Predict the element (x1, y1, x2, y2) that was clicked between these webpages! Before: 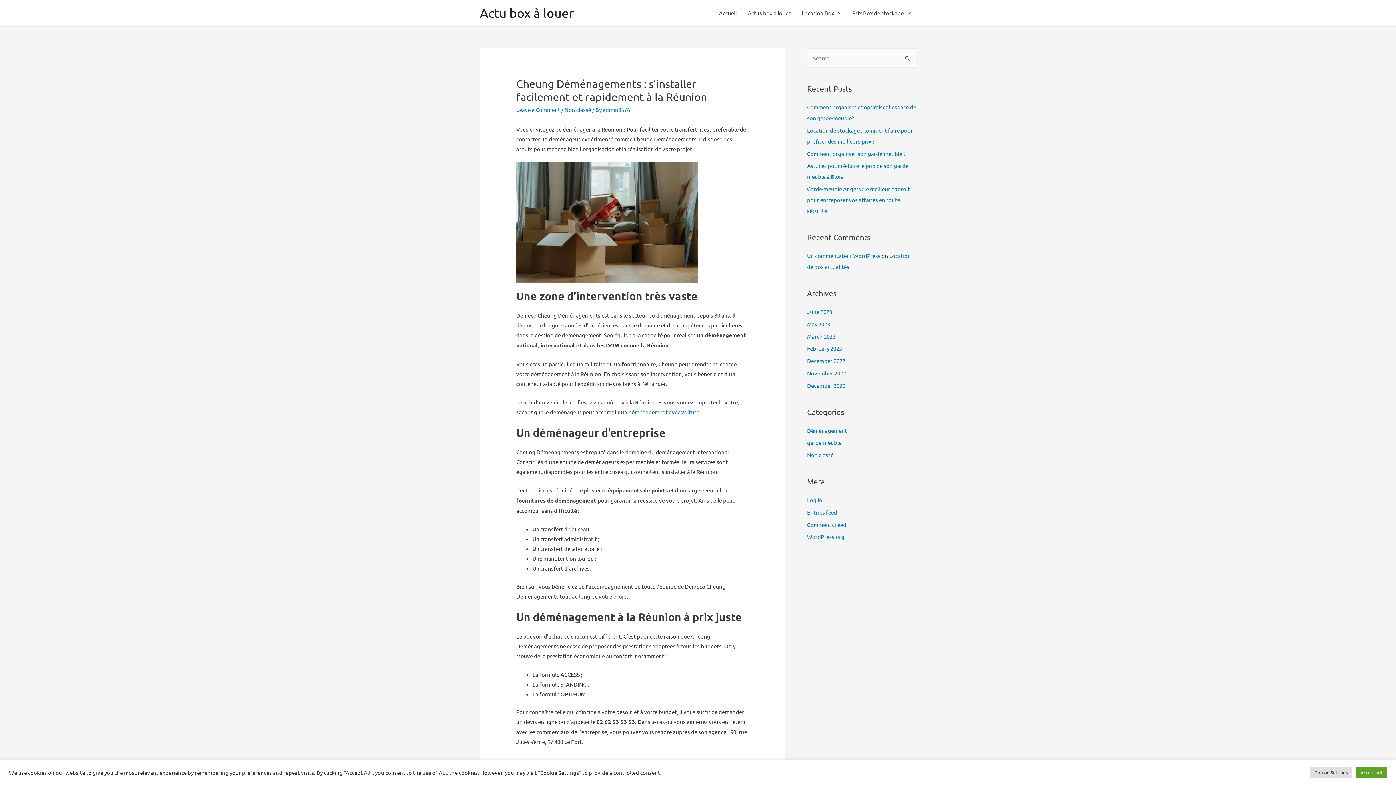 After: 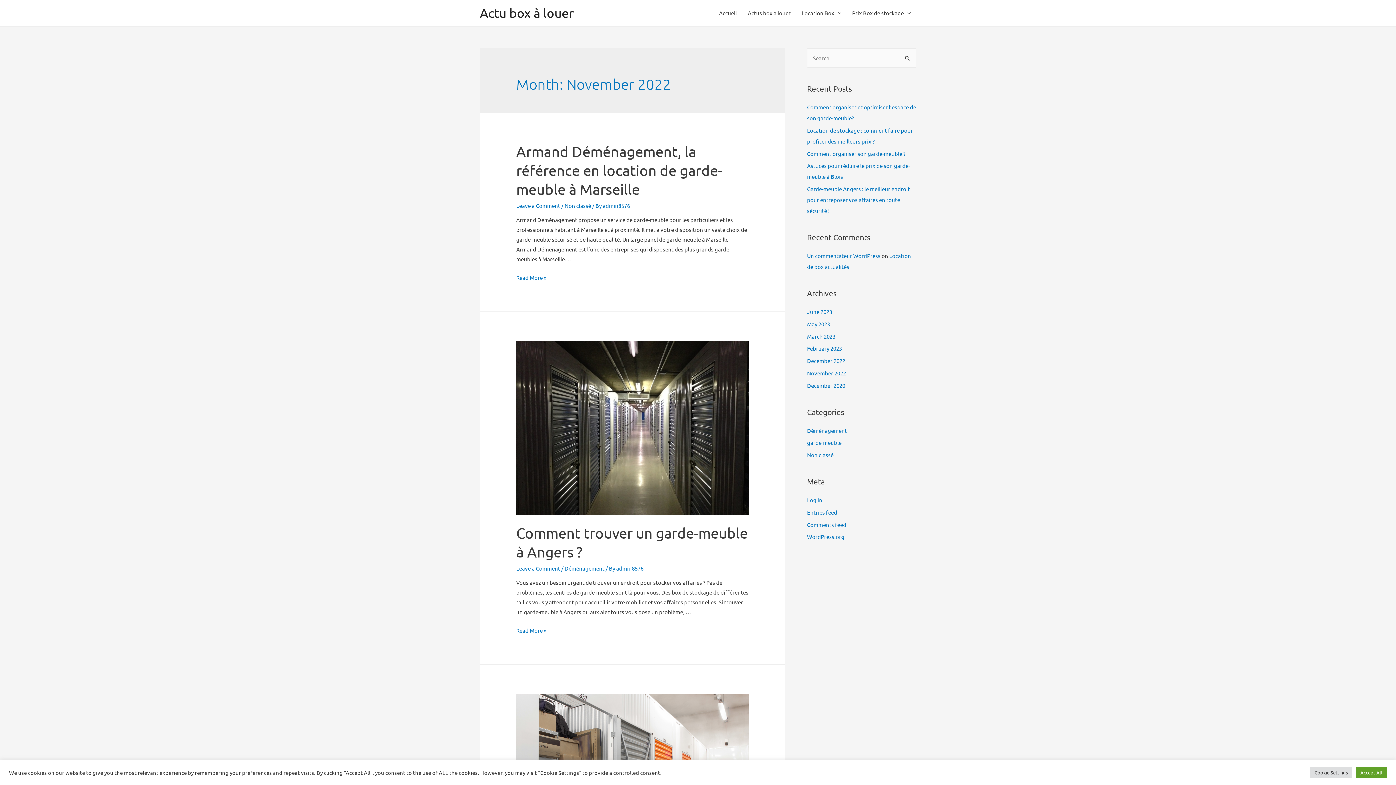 Action: bbox: (807, 369, 846, 376) label: November 2022